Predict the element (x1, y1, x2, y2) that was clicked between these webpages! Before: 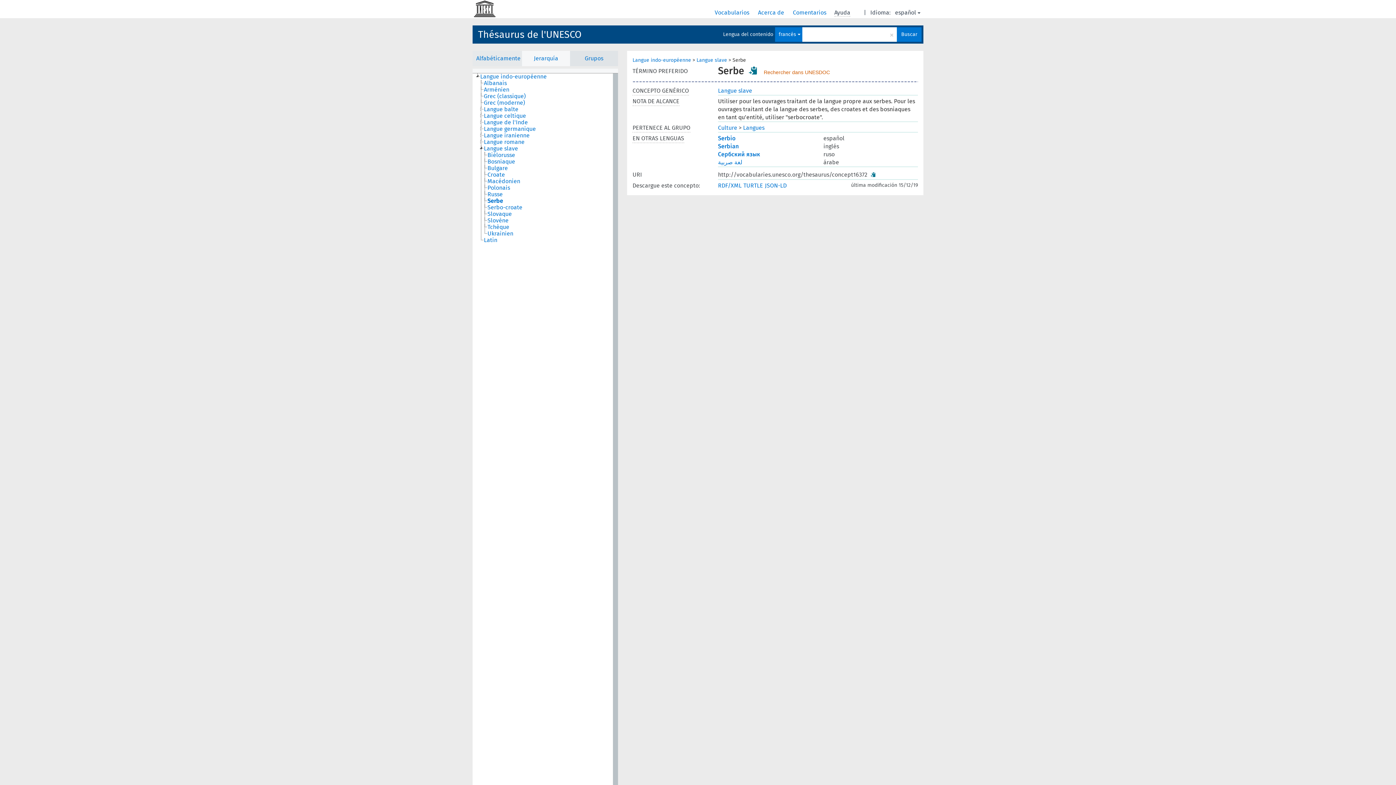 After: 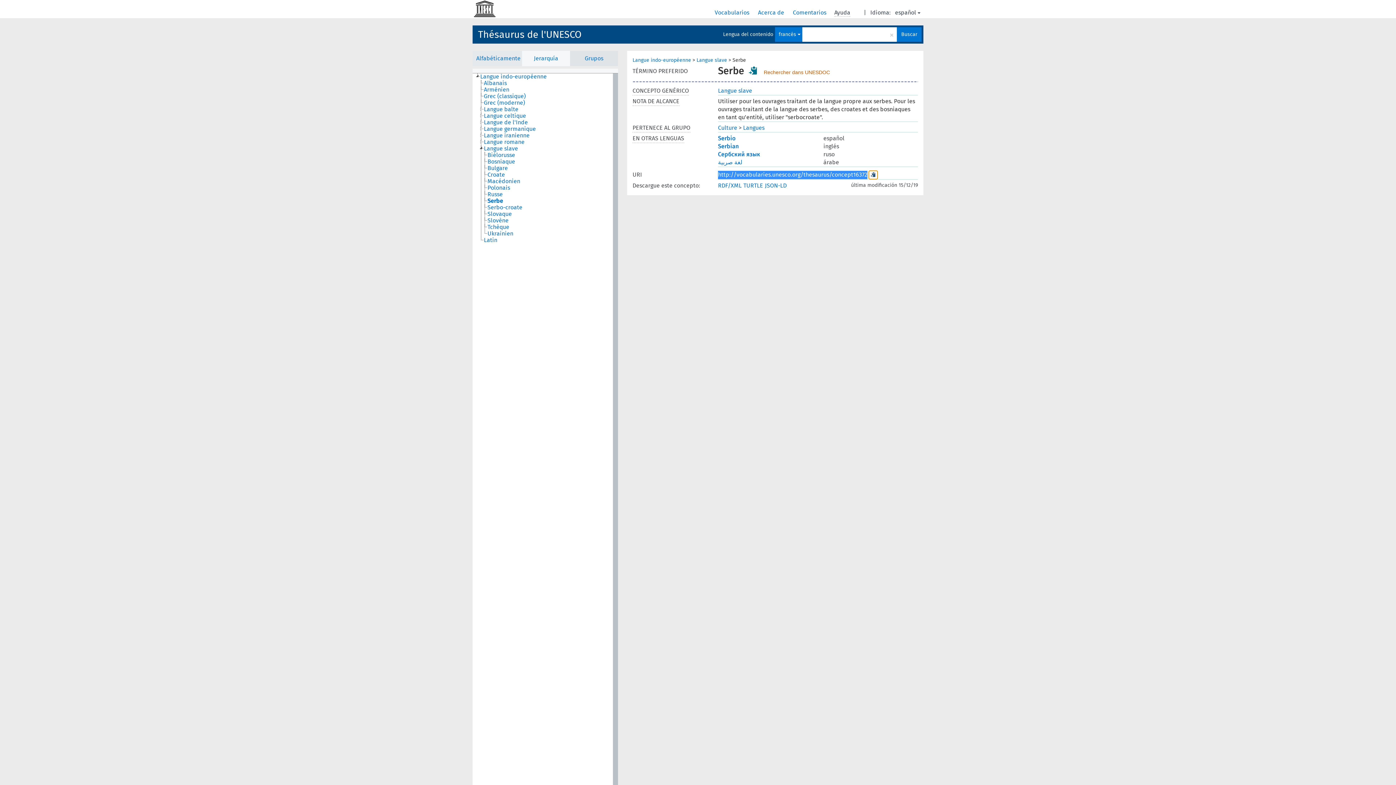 Action: bbox: (869, 170, 877, 179)